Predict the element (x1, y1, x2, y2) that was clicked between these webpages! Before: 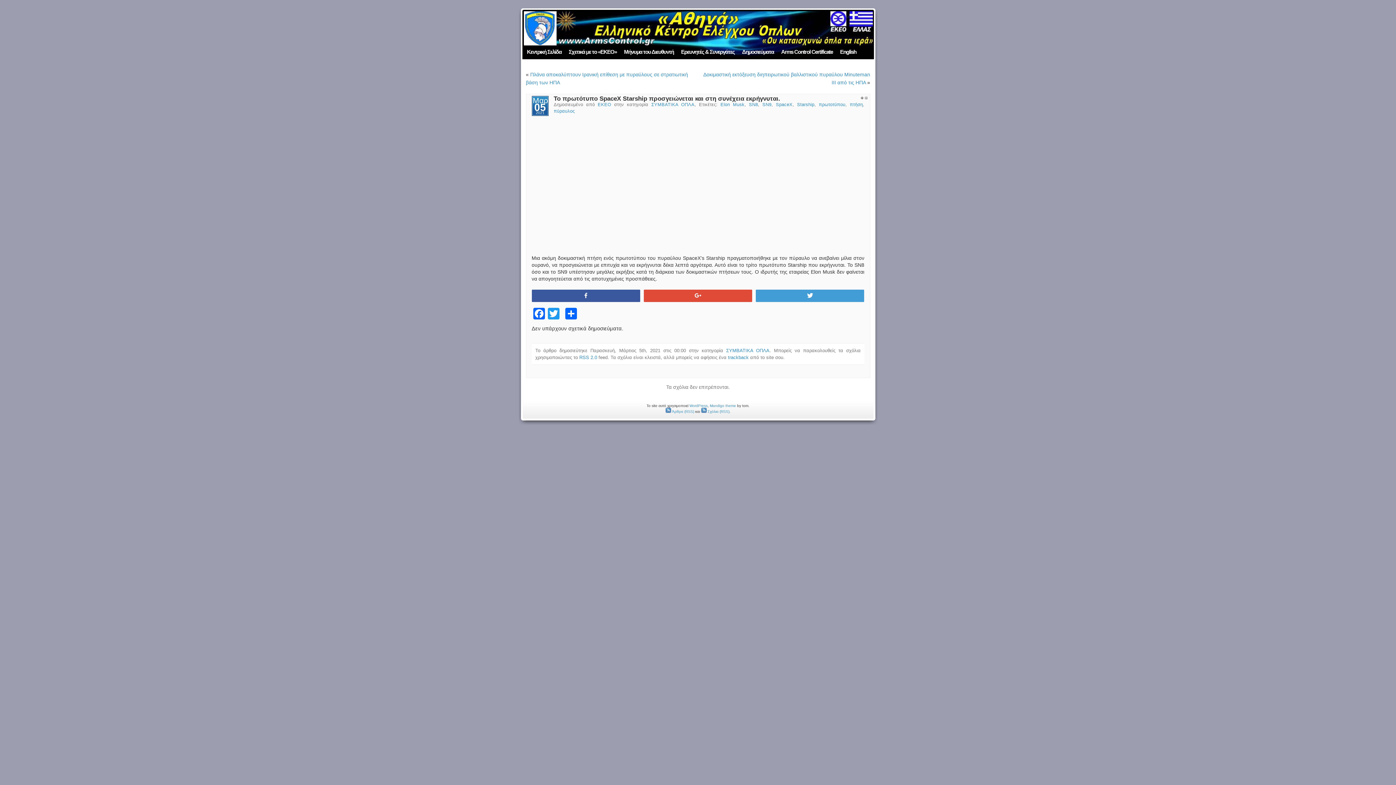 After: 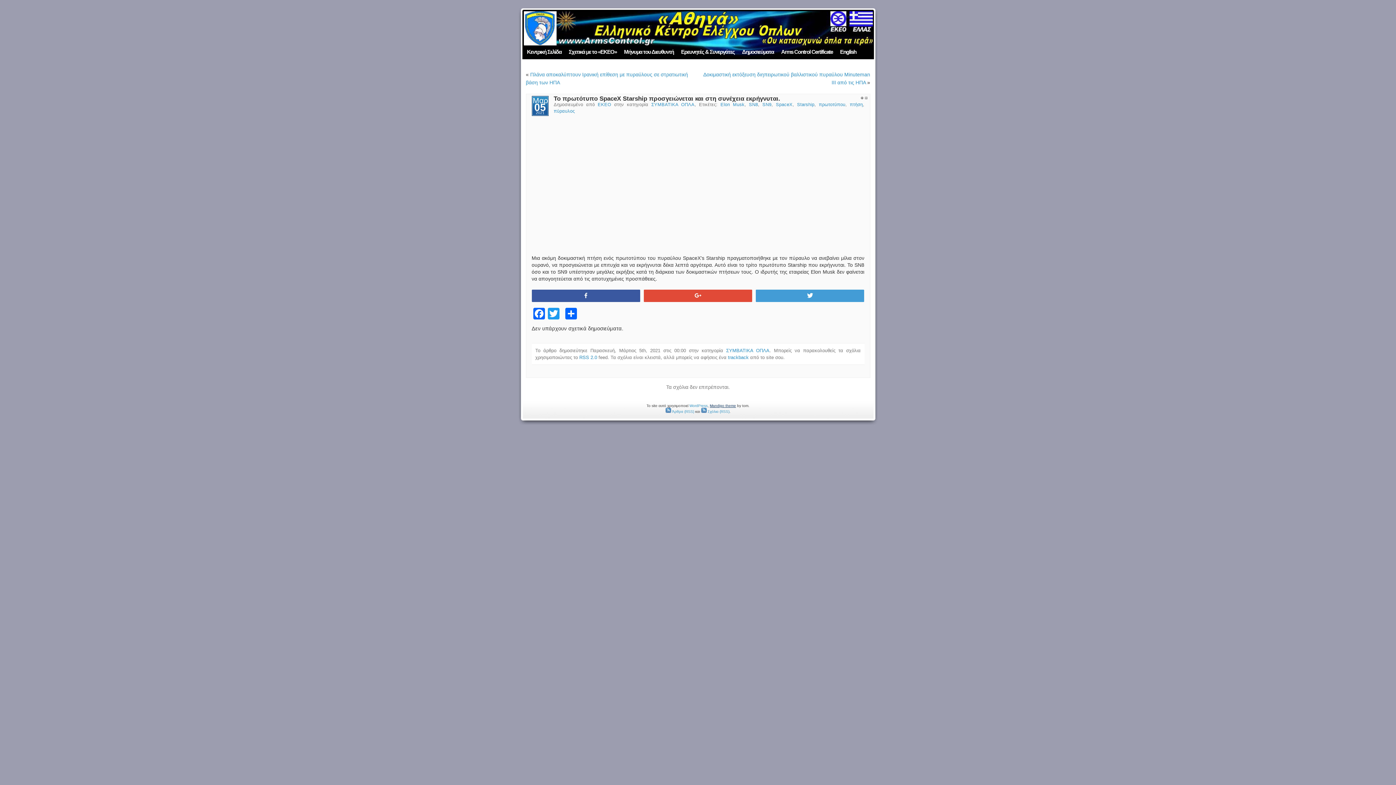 Action: label: Mandigo theme bbox: (710, 404, 736, 408)